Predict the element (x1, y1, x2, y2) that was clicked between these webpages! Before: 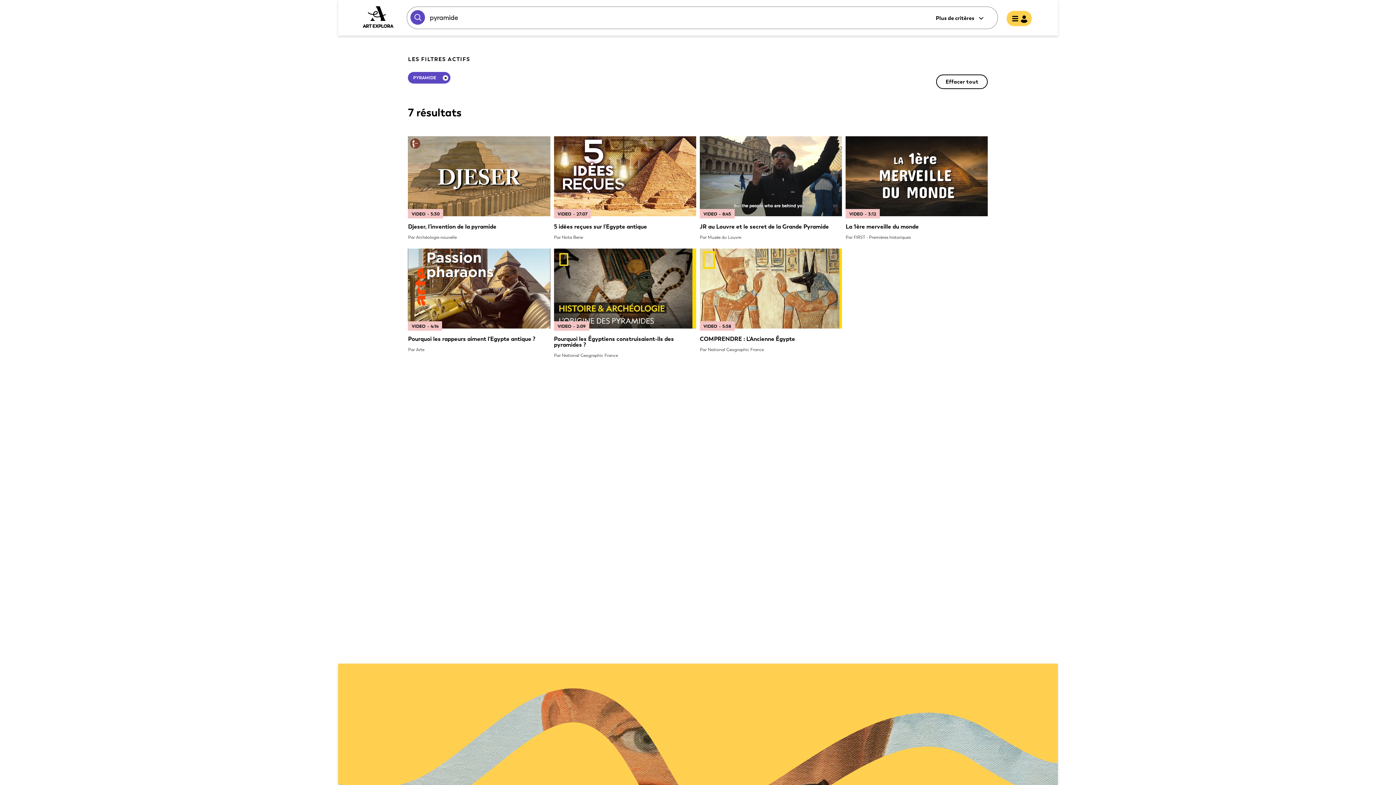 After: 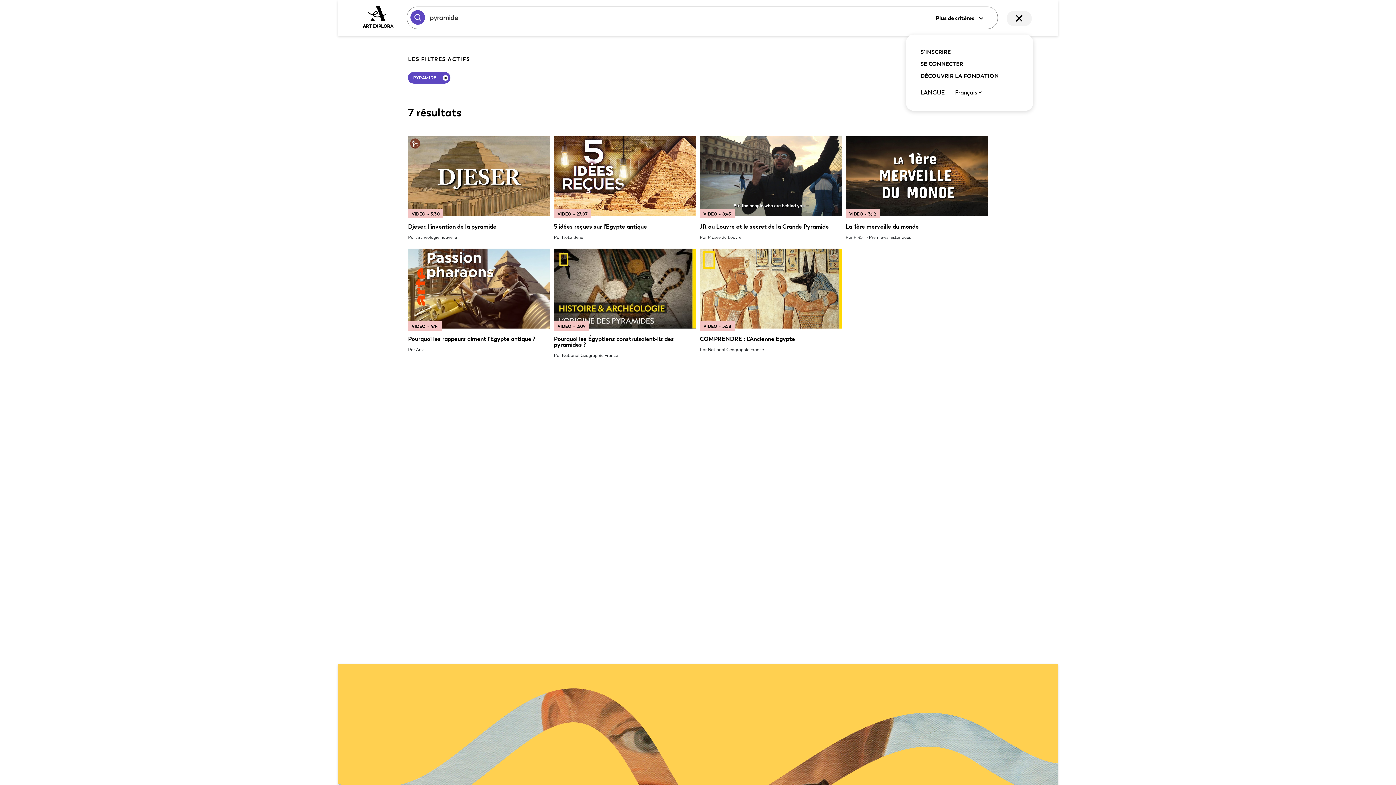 Action: bbox: (1004, 6, 1034, 29)